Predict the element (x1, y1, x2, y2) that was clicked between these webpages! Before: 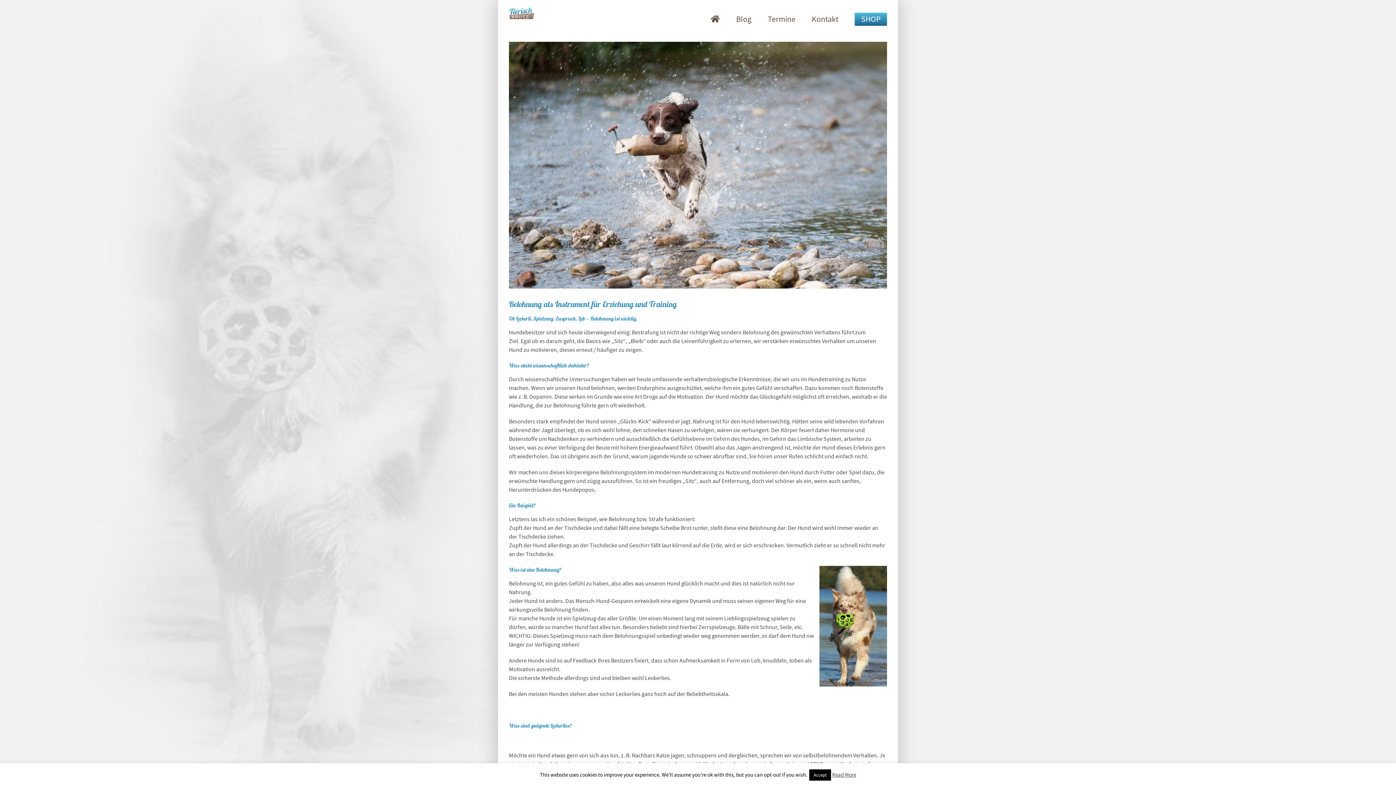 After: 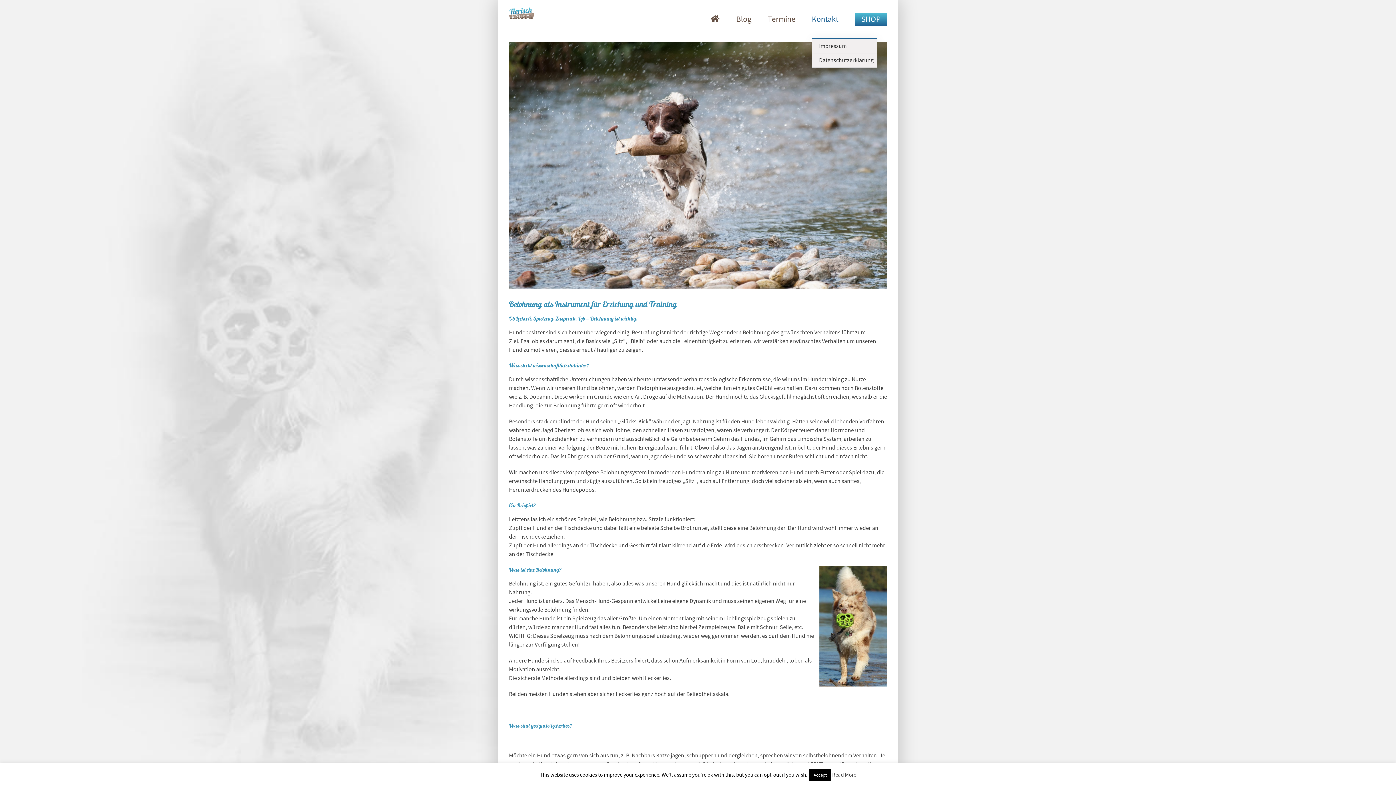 Action: label: Kontakt bbox: (812, 0, 838, 38)